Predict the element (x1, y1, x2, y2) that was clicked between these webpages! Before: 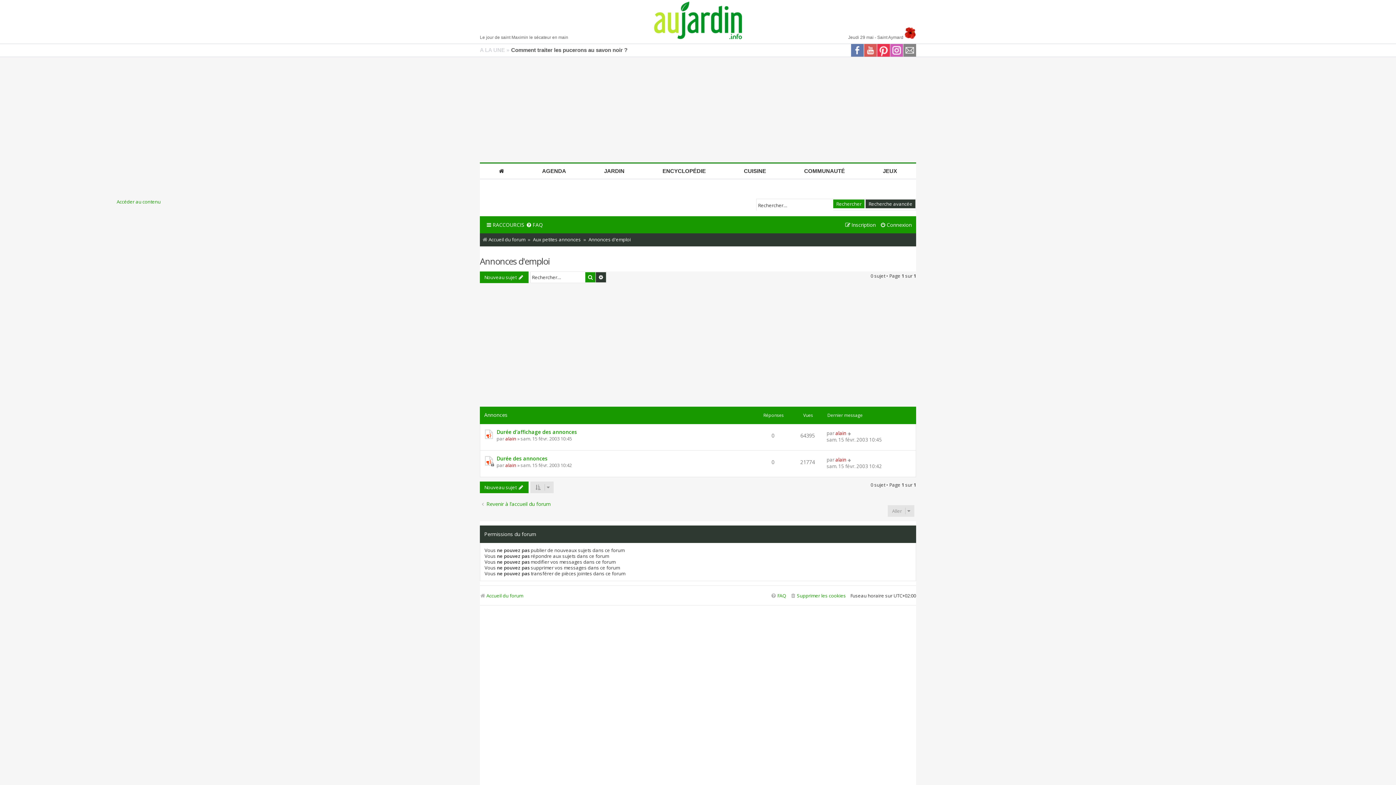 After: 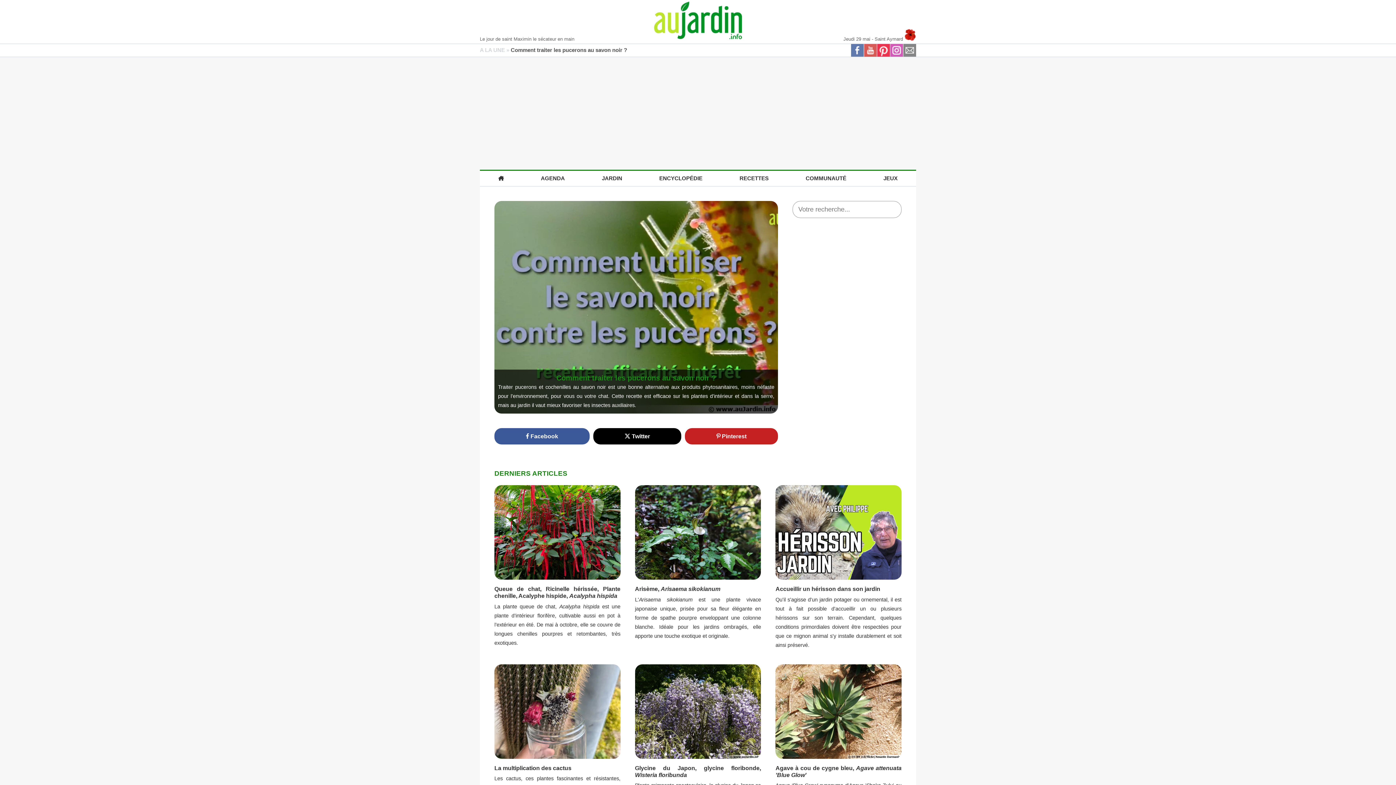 Action: bbox: (480, 163, 523, 174)